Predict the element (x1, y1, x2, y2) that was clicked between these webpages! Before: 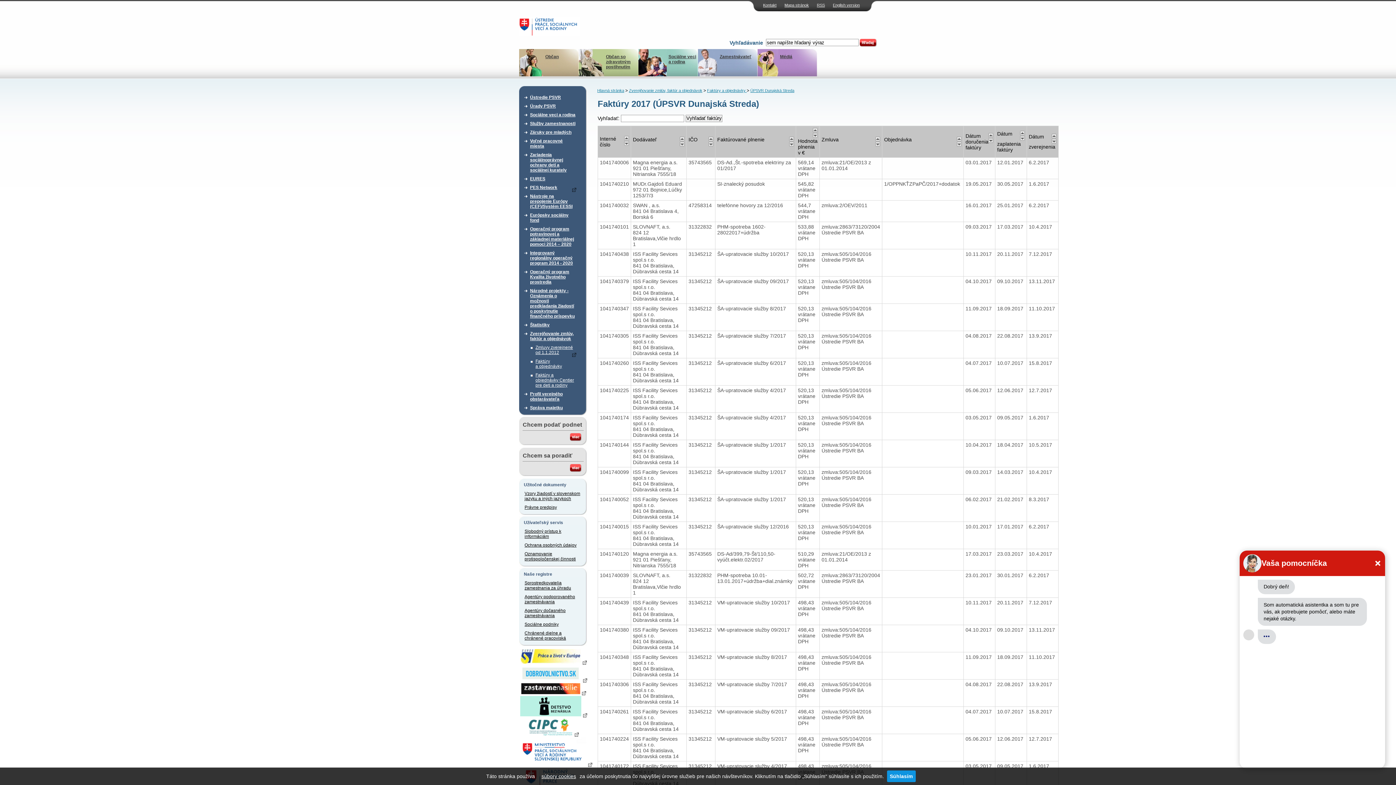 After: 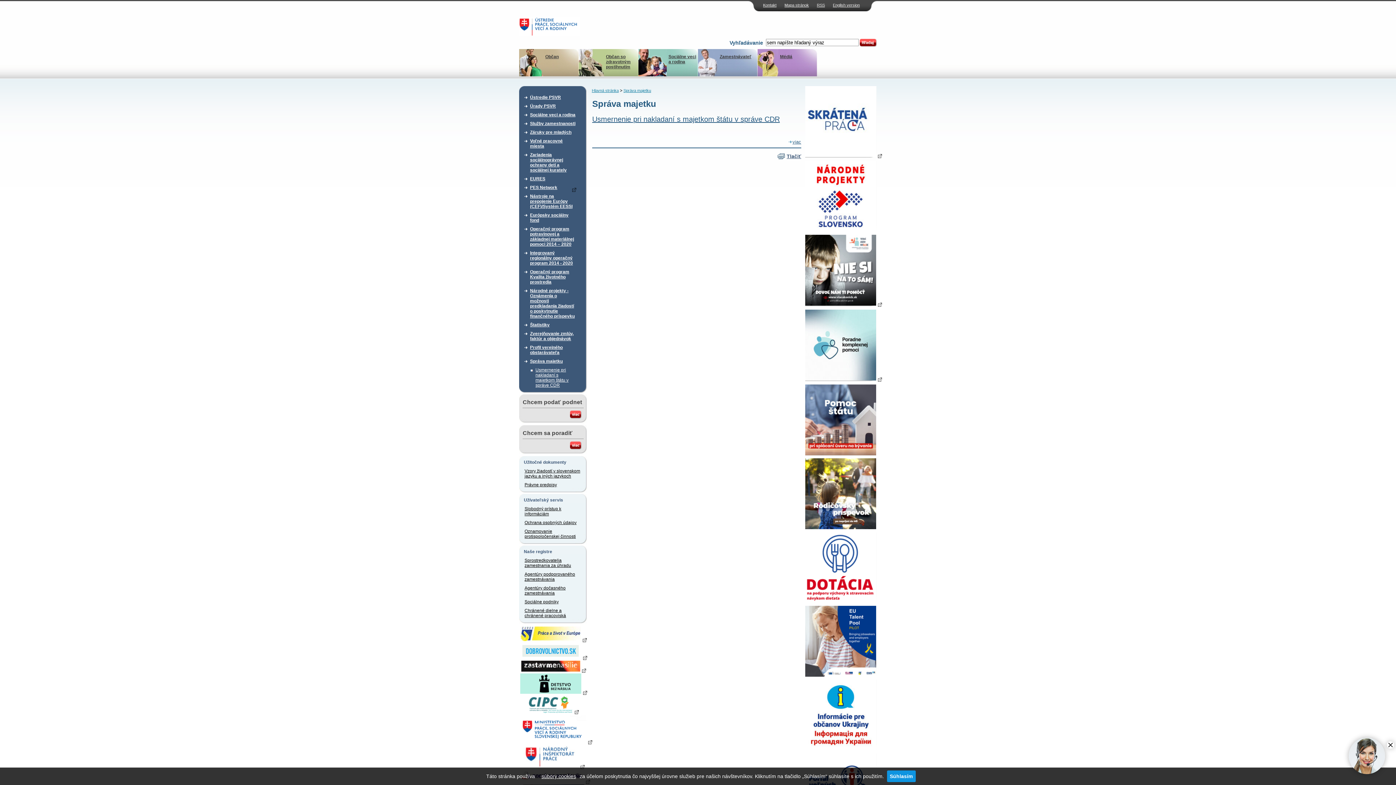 Action: bbox: (530, 403, 576, 412) label: Správa majetku